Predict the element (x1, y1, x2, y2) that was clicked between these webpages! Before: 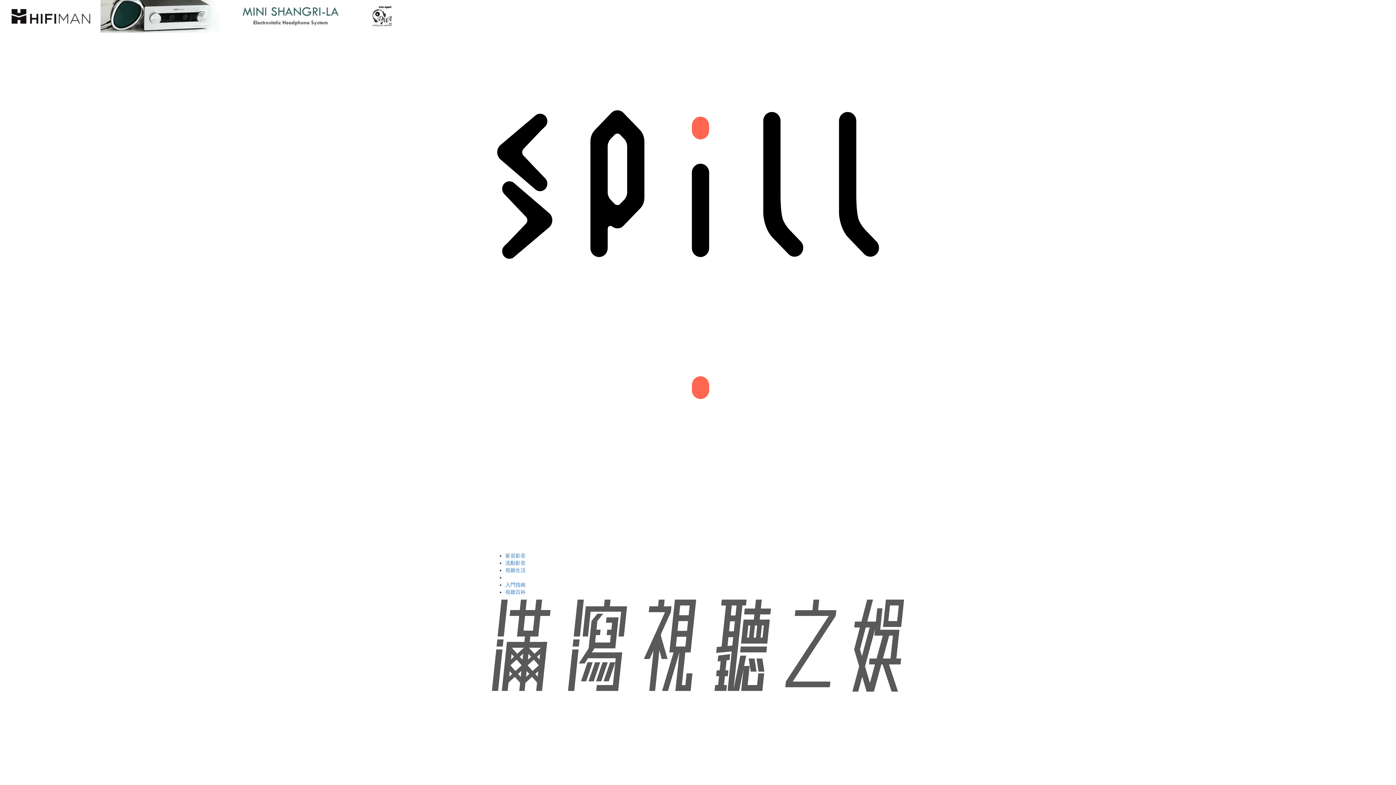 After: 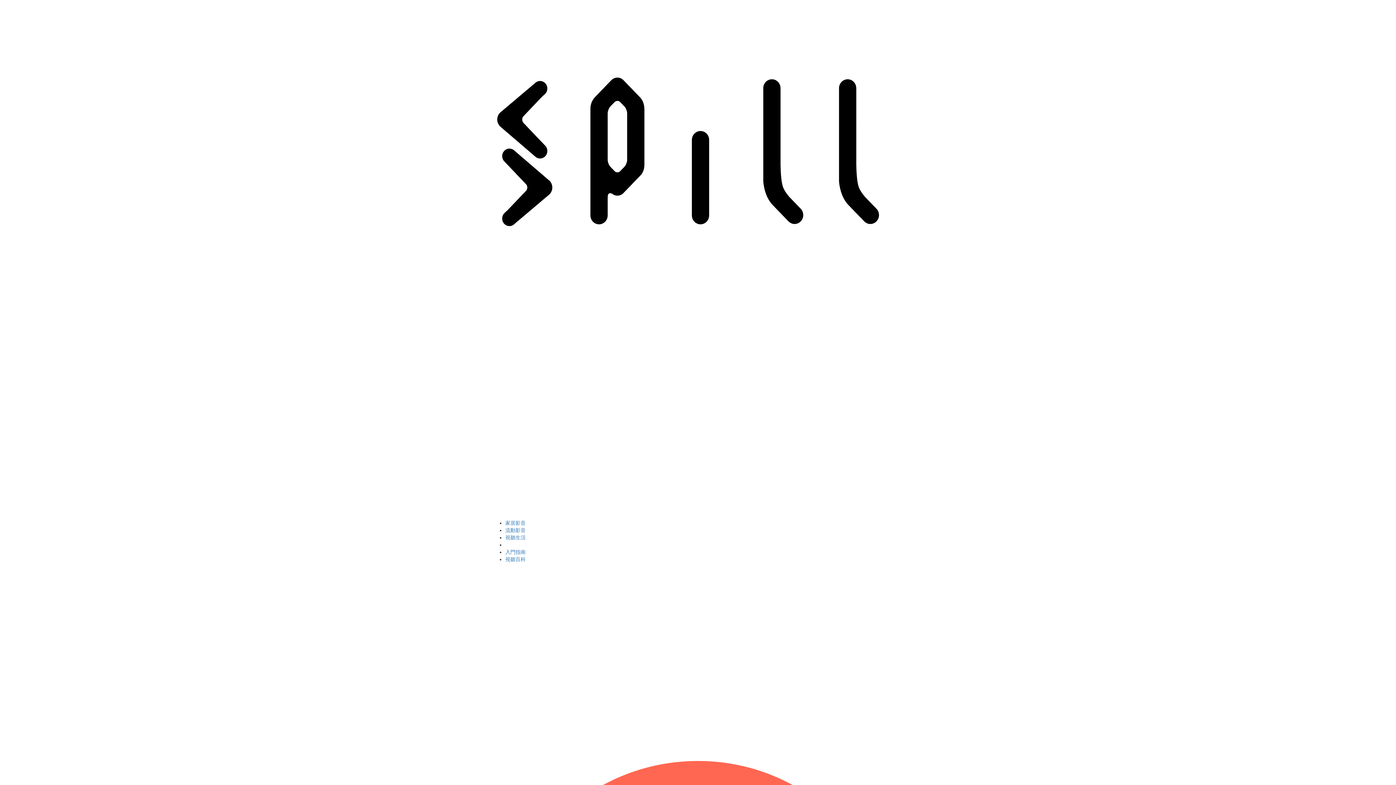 Action: bbox: (505, 589, 525, 595) label: 視聽百科